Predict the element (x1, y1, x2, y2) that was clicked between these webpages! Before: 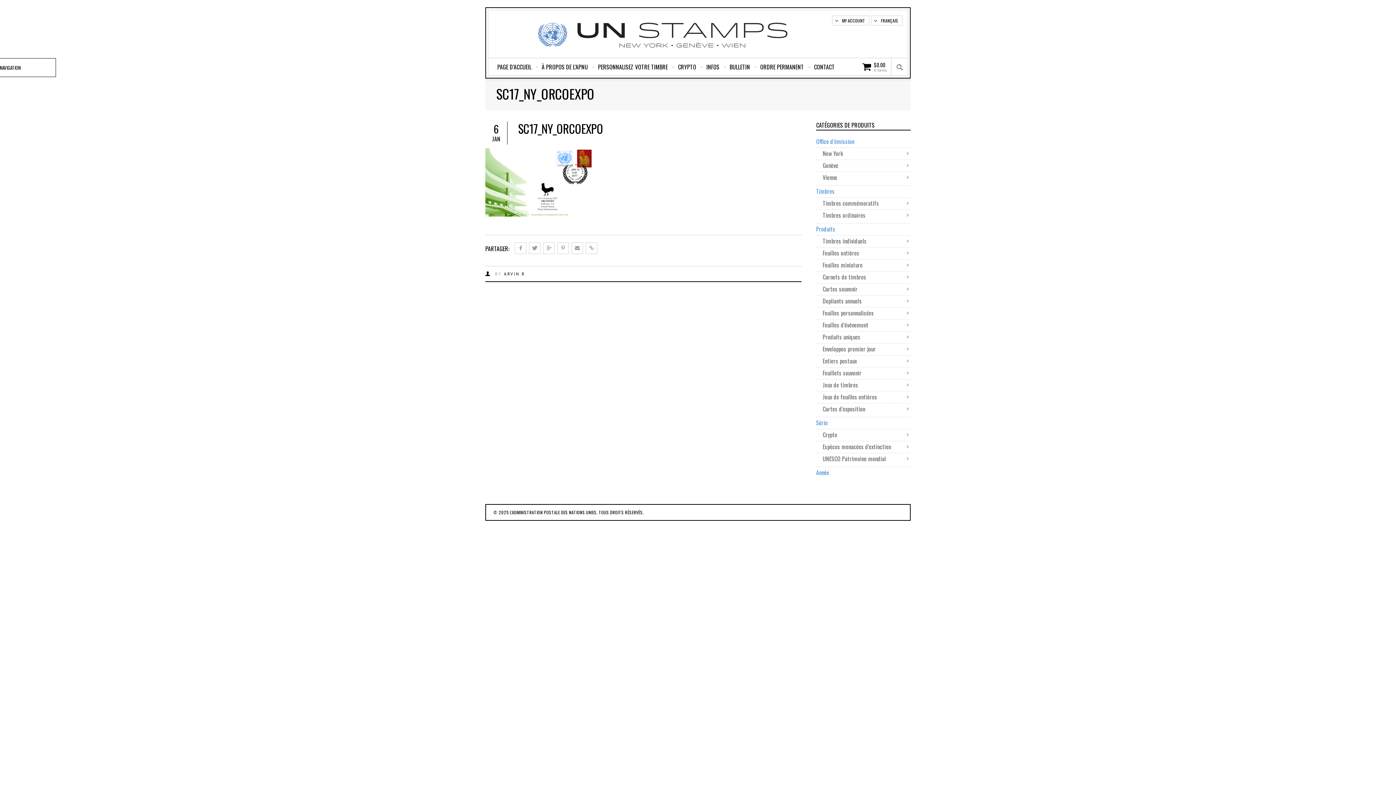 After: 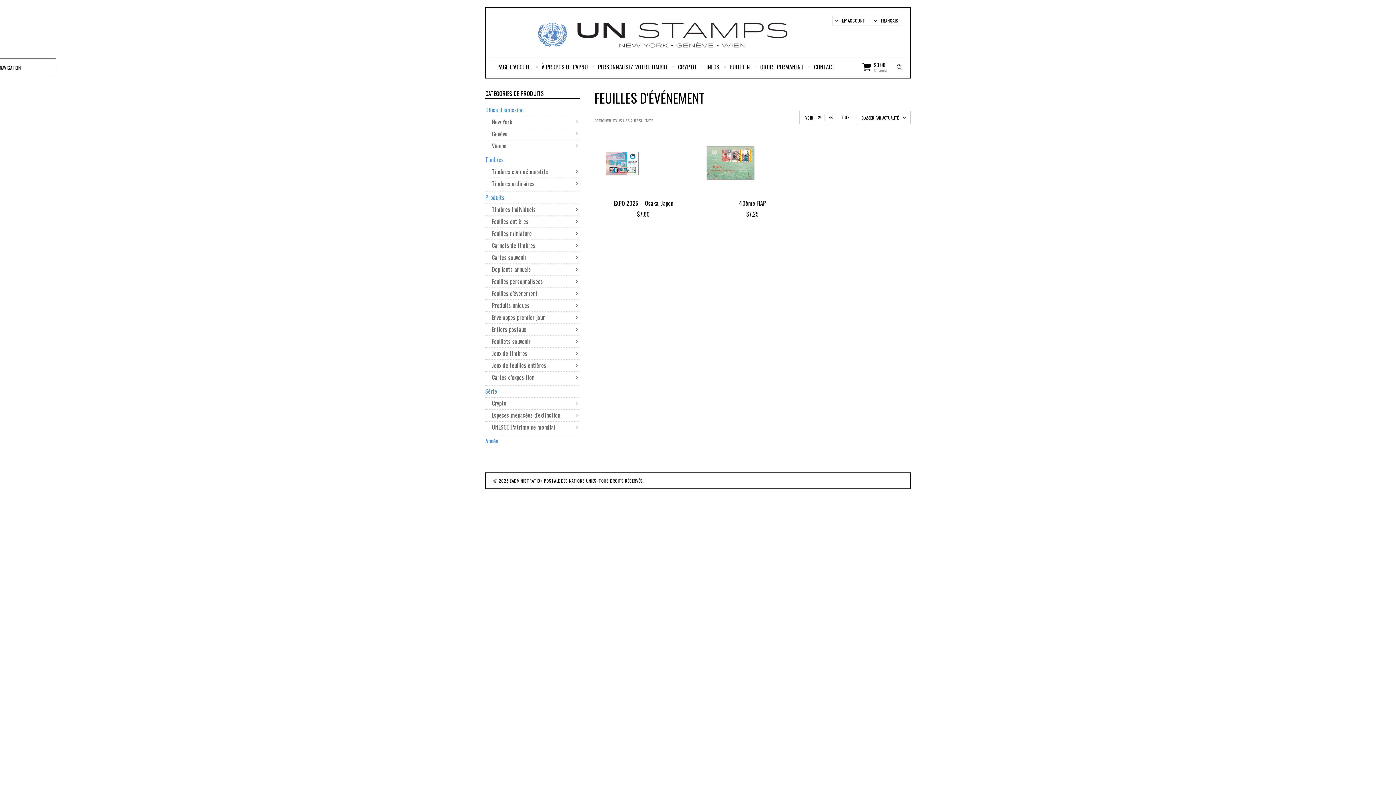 Action: bbox: (822, 320, 868, 329) label: Feuilles d'événement